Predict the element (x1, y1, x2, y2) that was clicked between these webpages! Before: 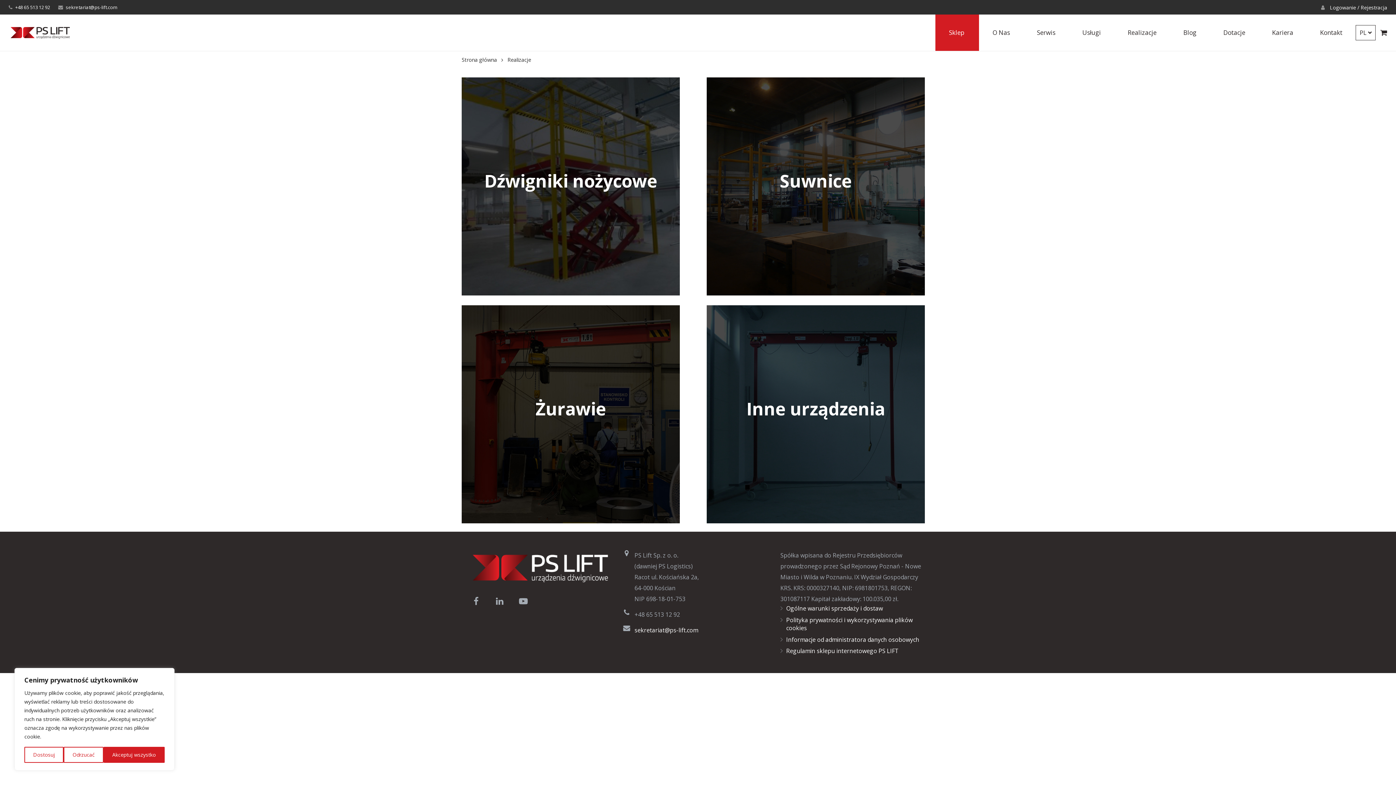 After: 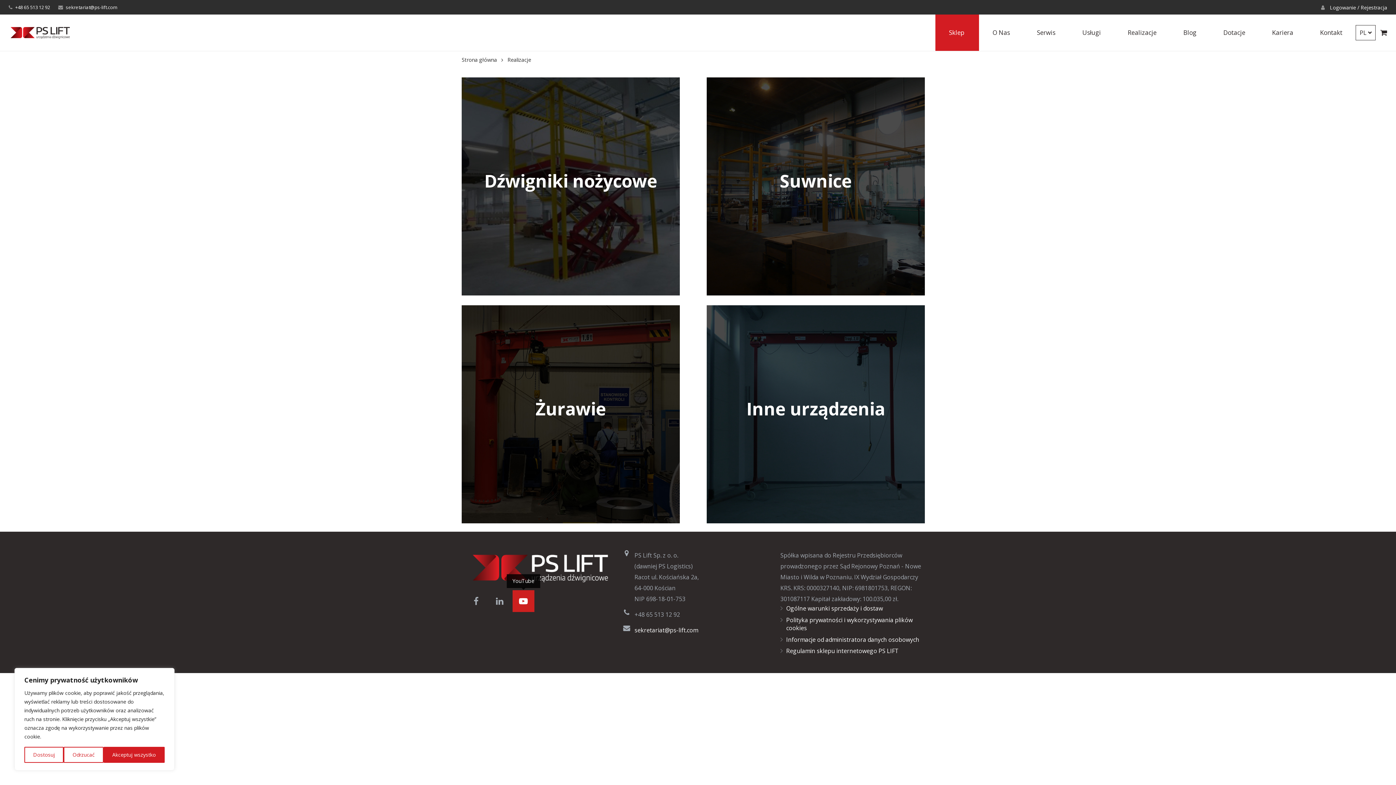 Action: bbox: (512, 590, 534, 612)